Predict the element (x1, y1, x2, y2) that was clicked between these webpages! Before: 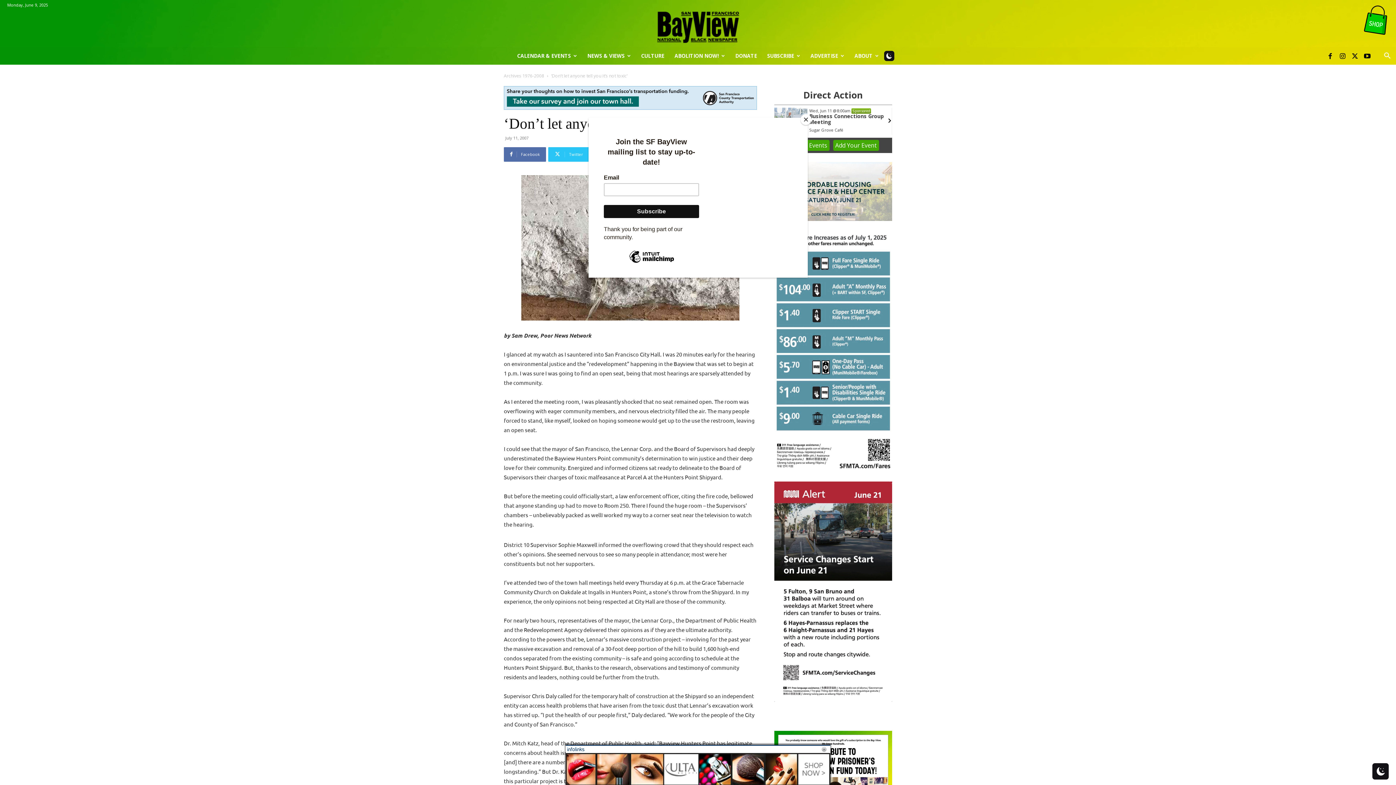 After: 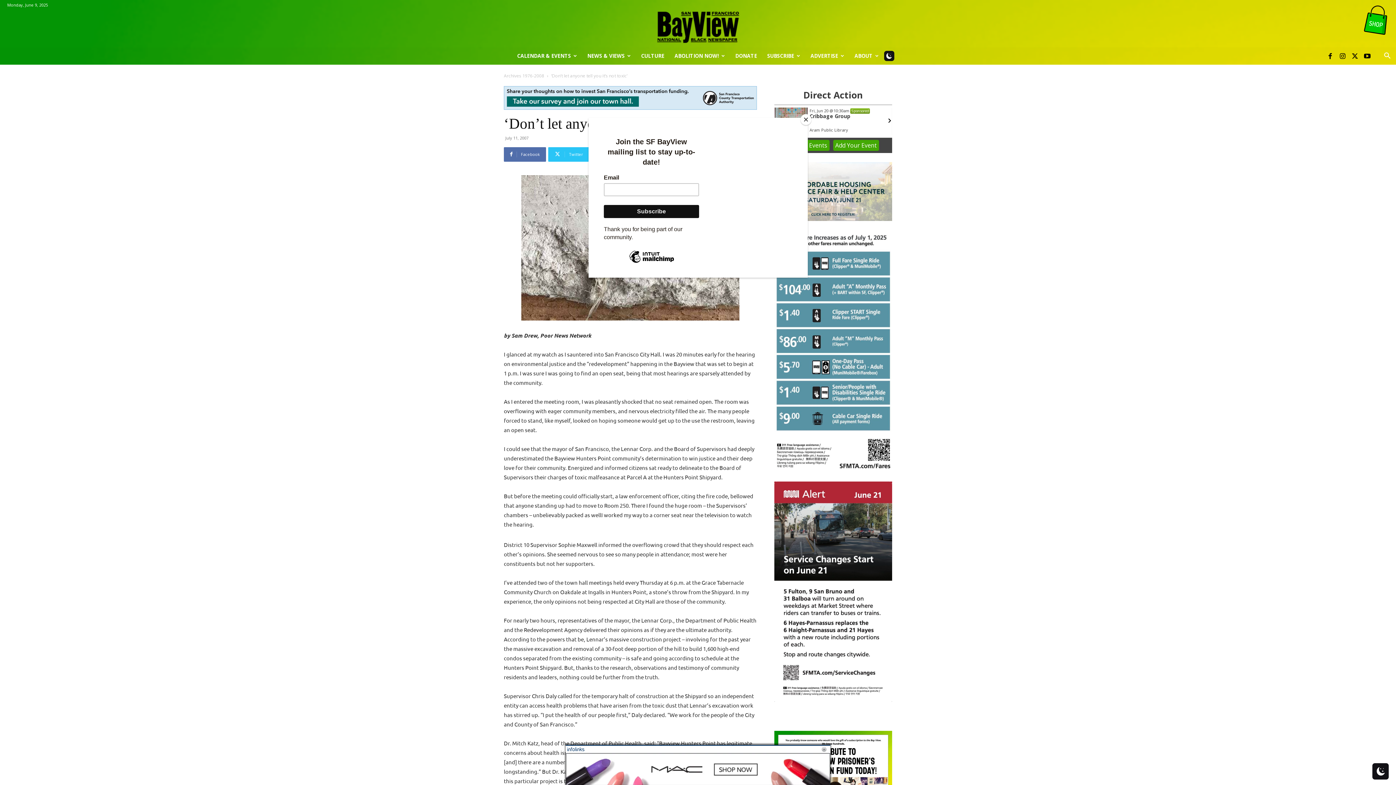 Action: bbox: (1360, 3, 1393, 37)